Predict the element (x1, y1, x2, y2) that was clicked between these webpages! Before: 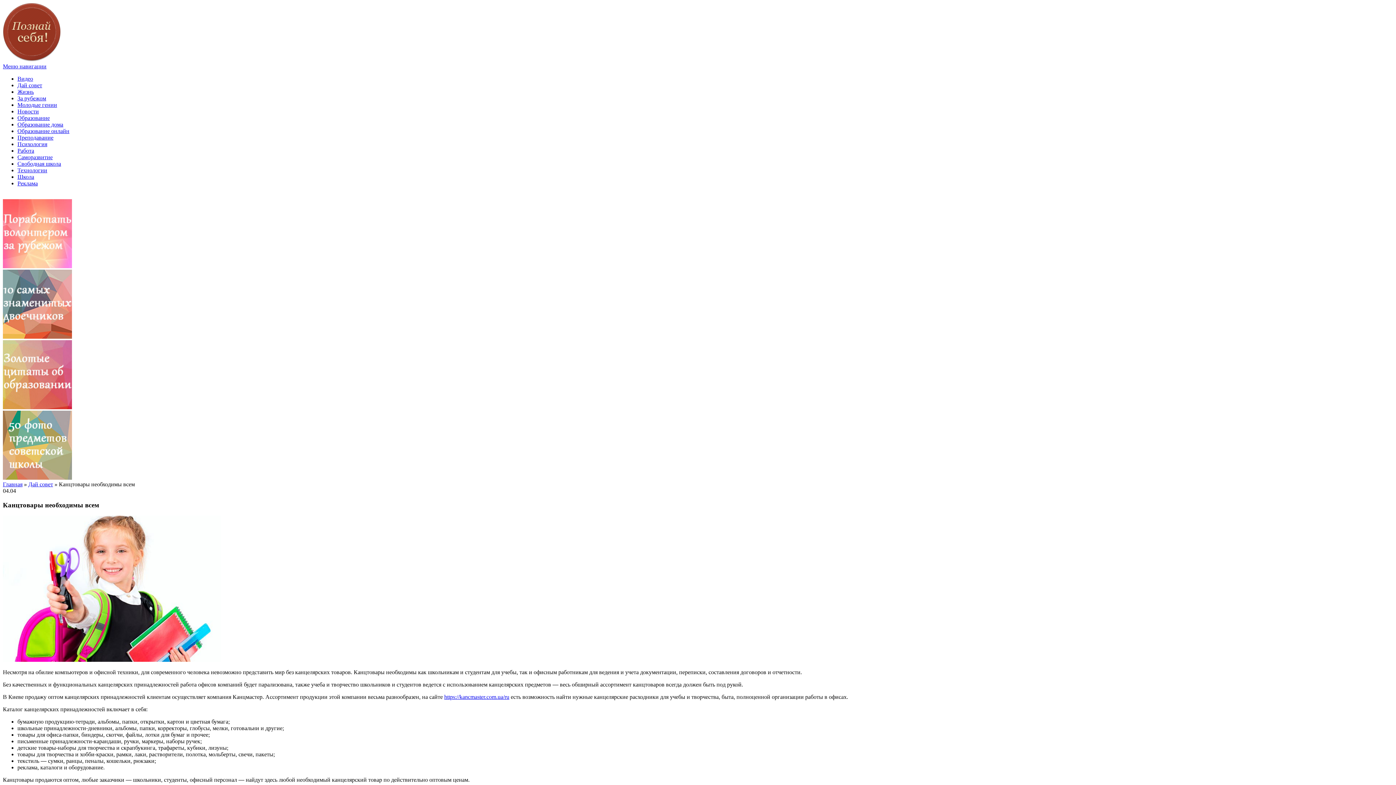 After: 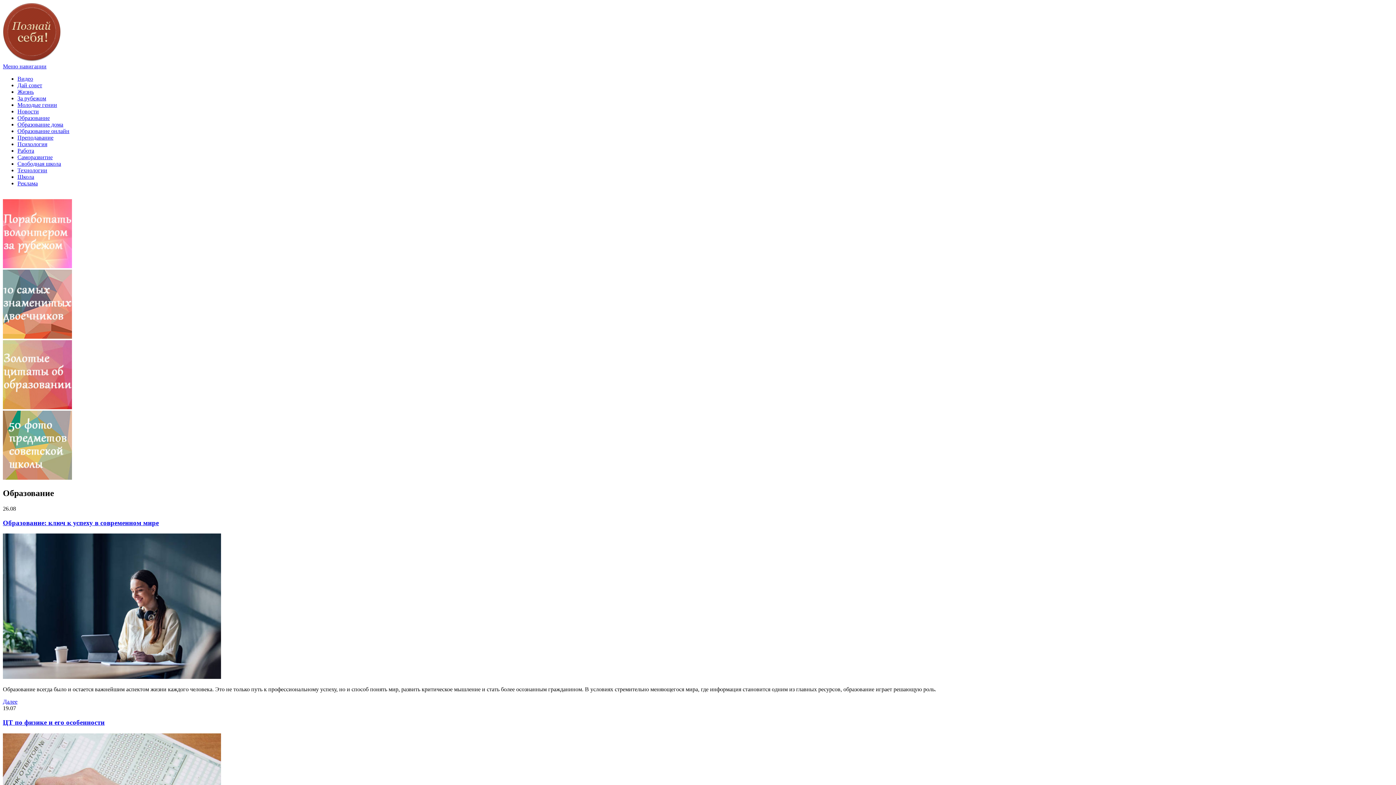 Action: label: Образование bbox: (17, 114, 49, 121)